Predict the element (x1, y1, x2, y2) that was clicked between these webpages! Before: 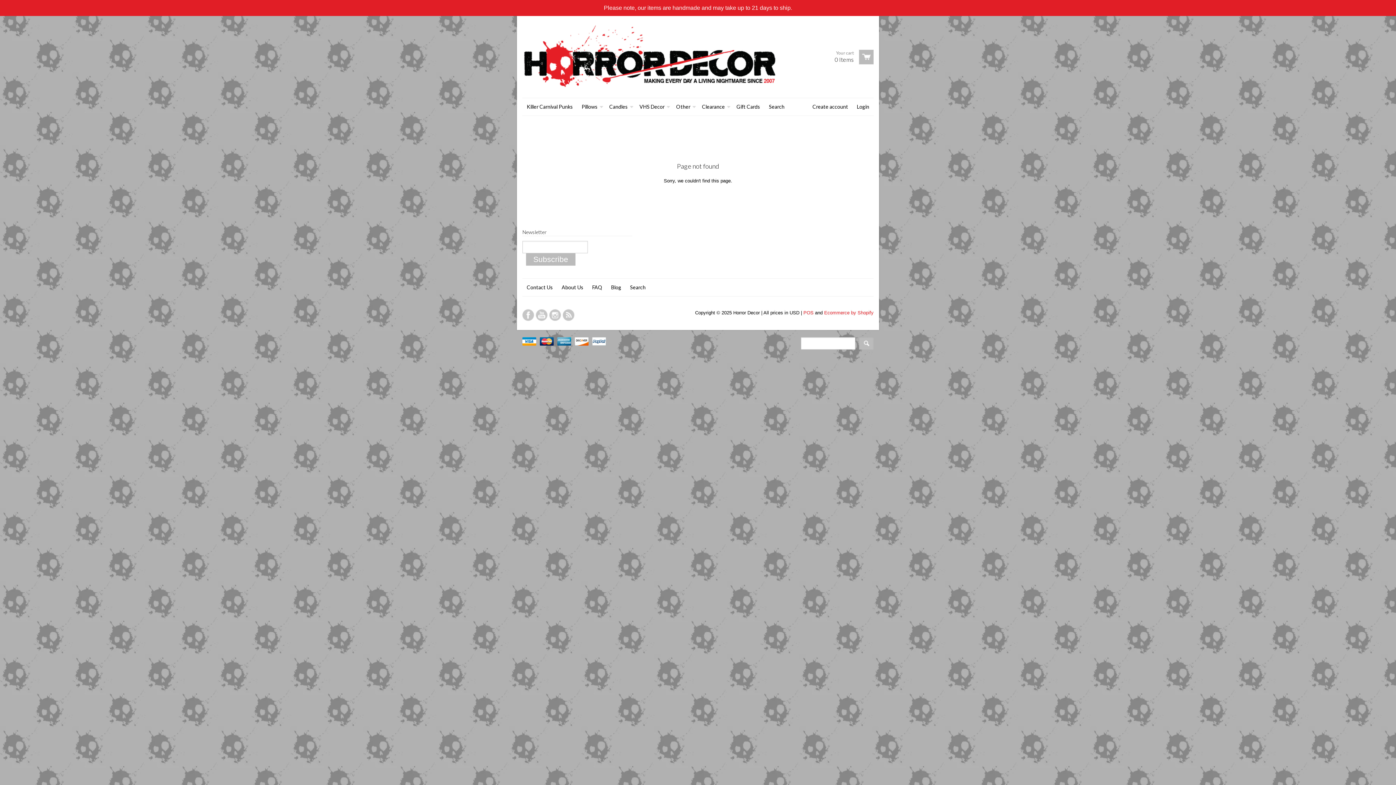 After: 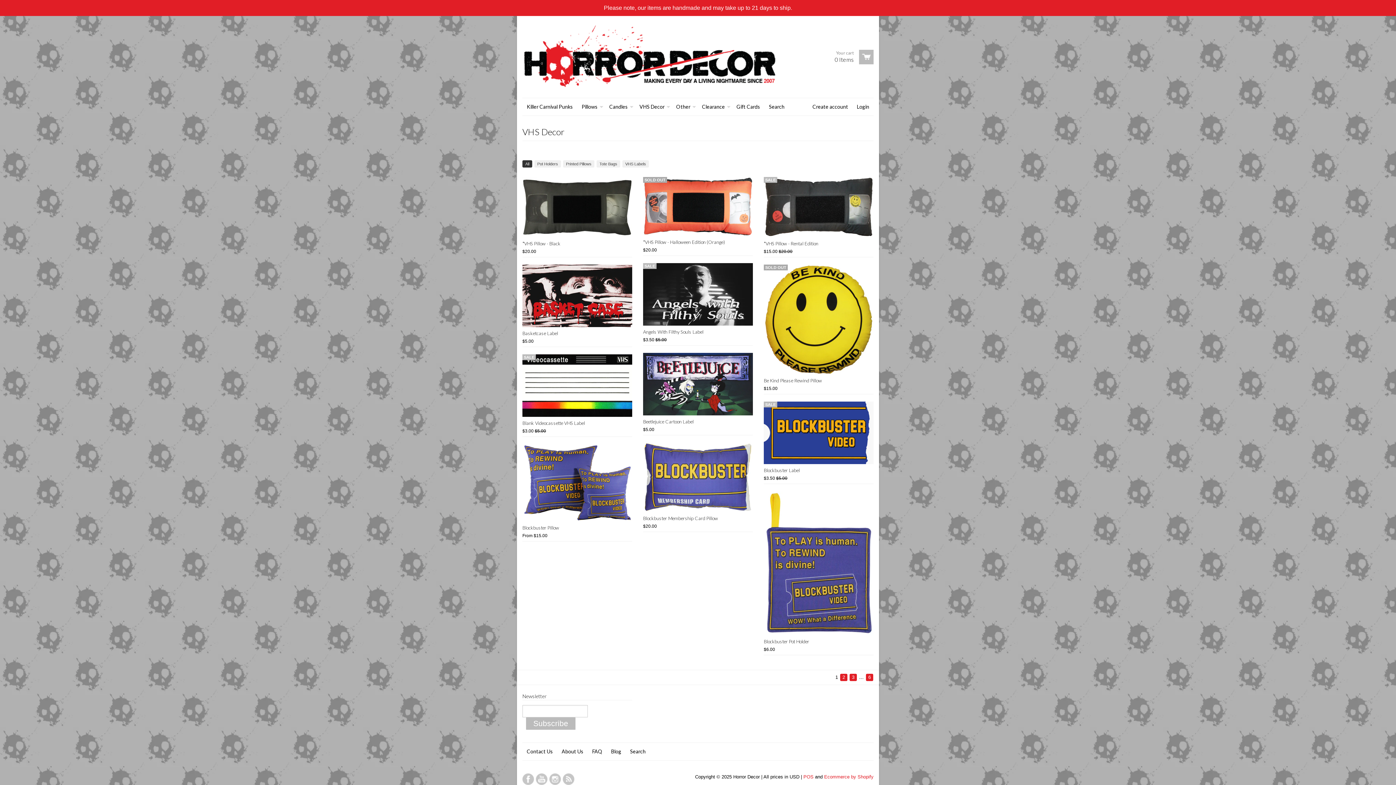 Action: label: VHS Decor bbox: (635, 98, 672, 115)